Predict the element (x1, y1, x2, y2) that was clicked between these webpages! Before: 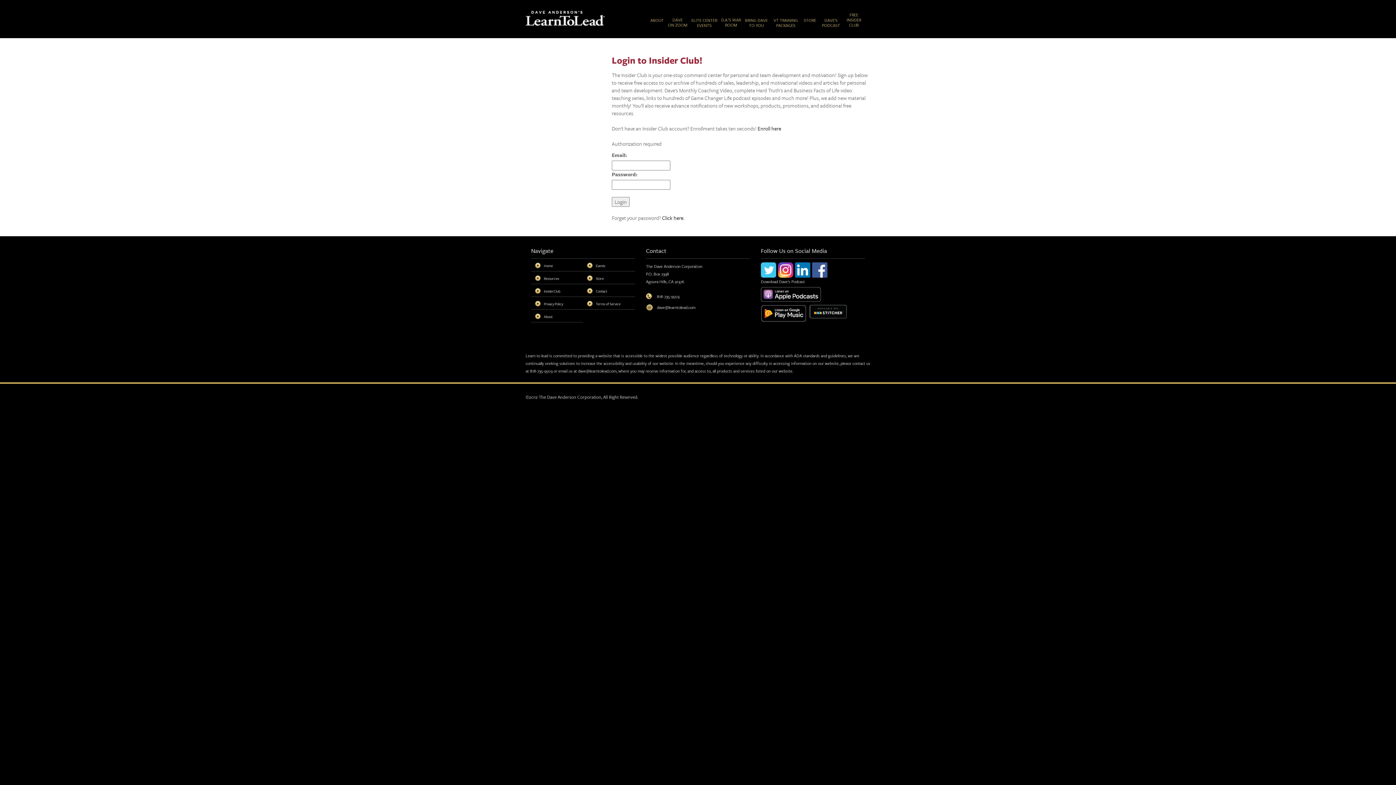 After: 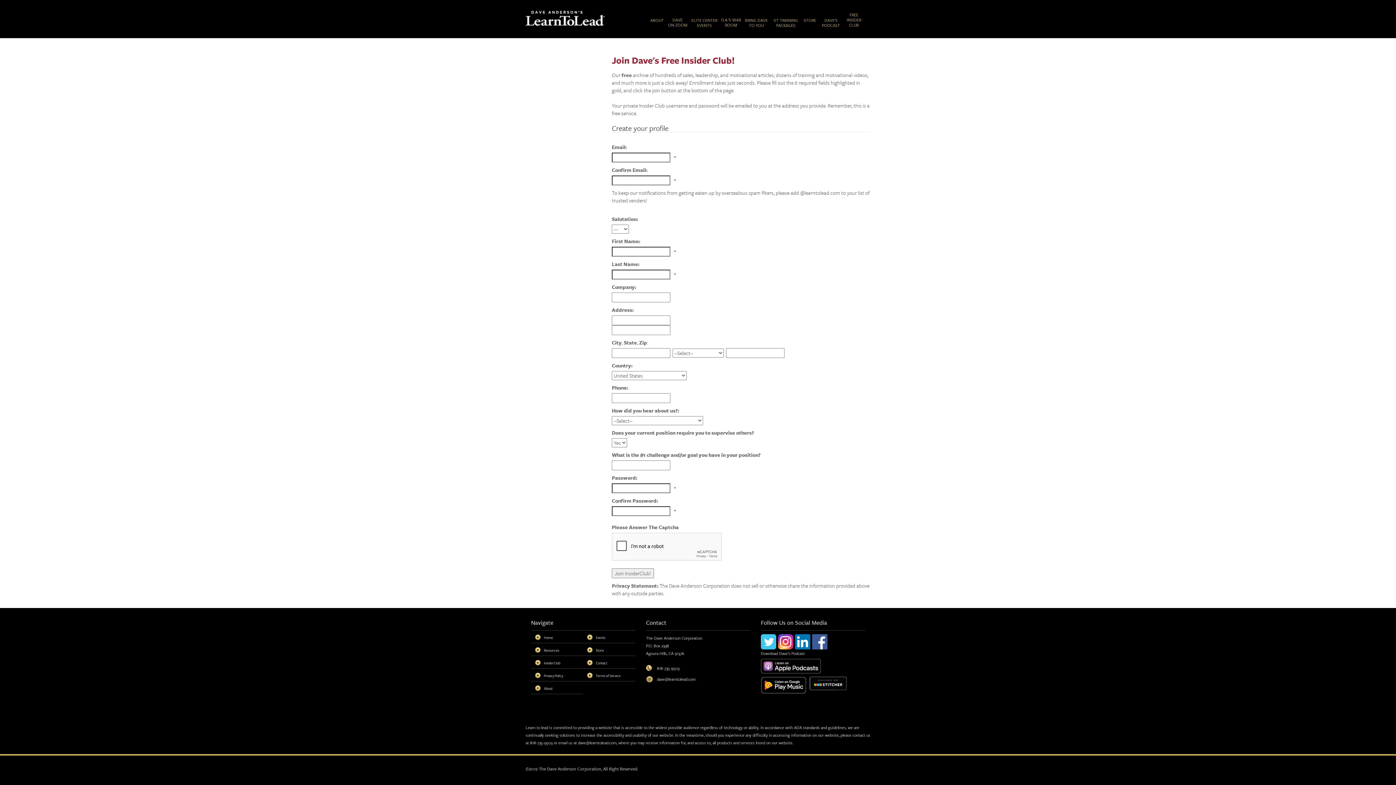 Action: label: Enroll here bbox: (757, 124, 781, 132)